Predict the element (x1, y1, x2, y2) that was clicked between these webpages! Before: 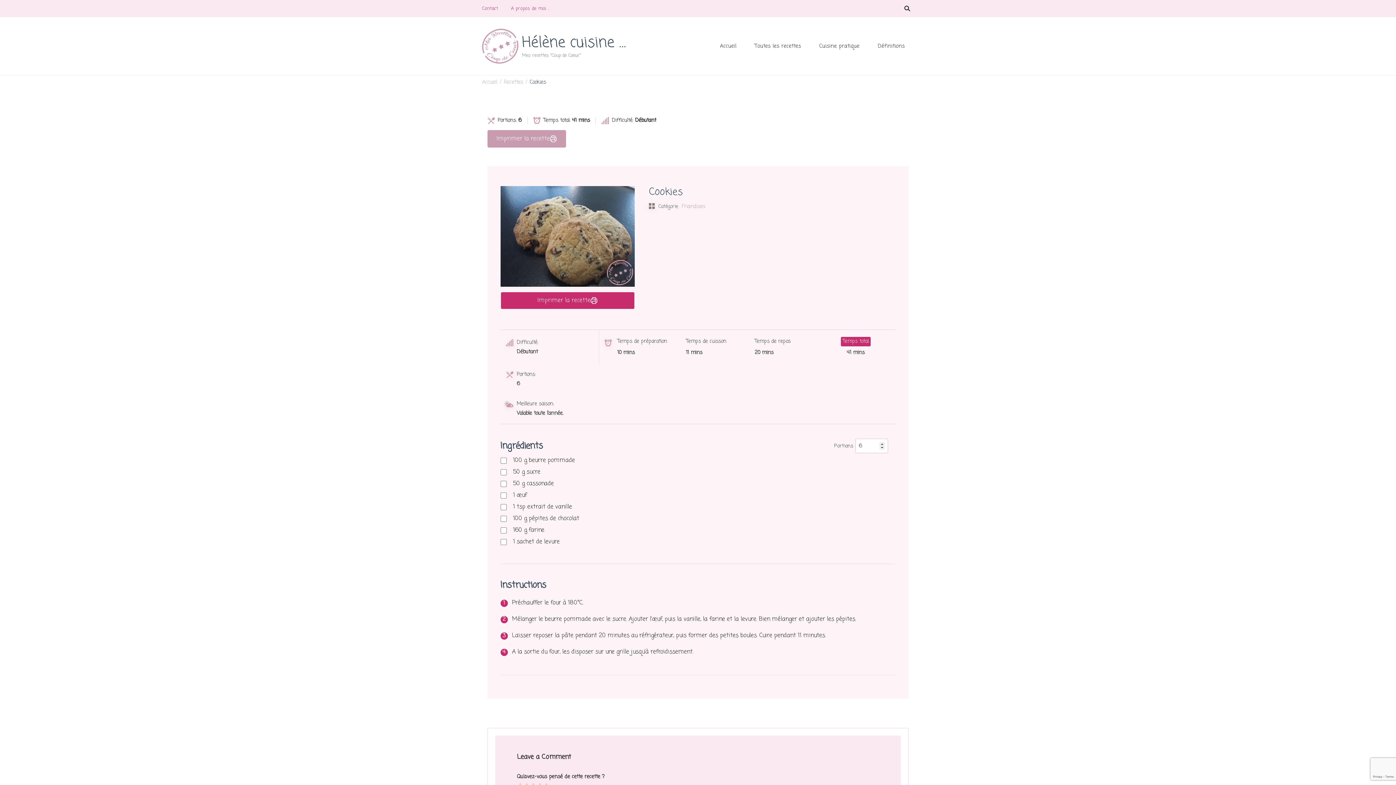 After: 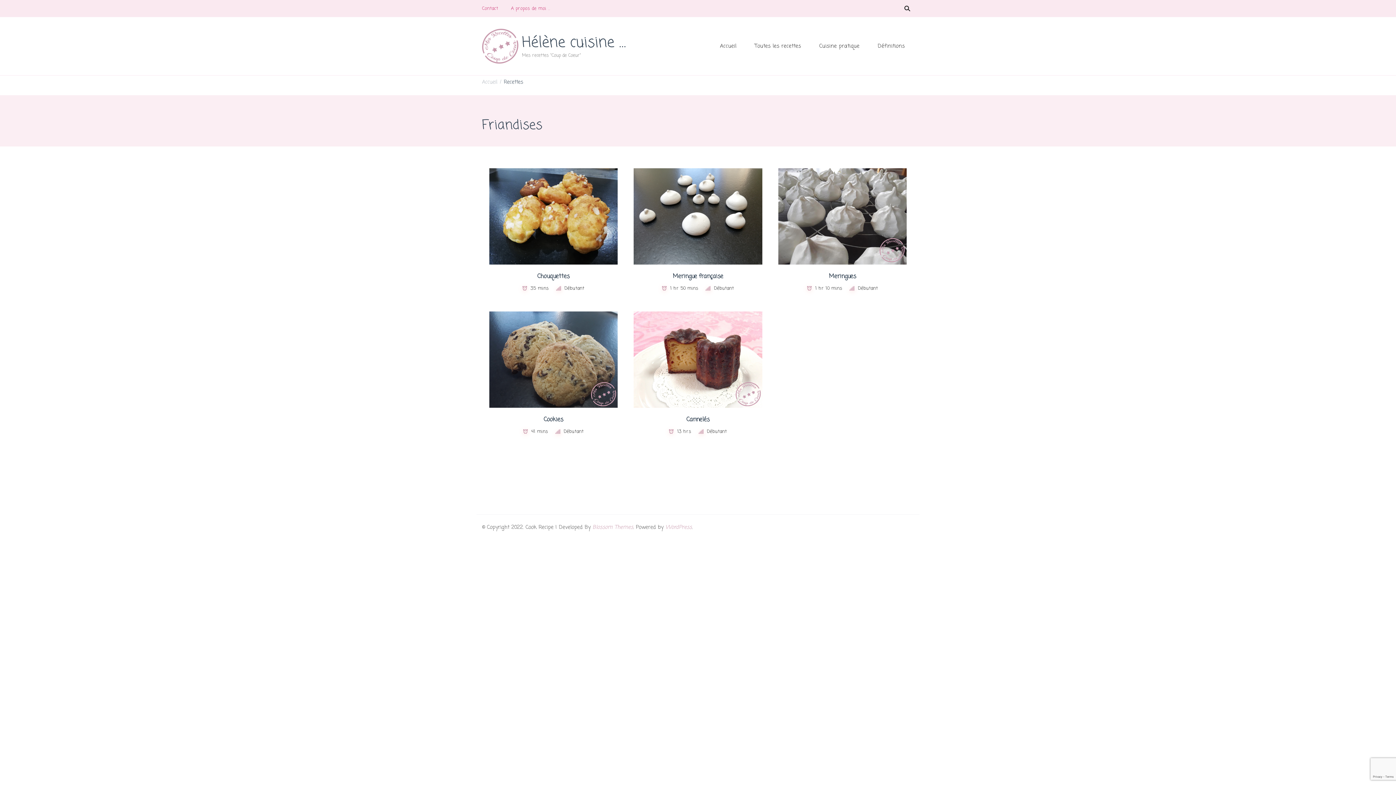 Action: bbox: (681, 201, 705, 211) label: Friandises